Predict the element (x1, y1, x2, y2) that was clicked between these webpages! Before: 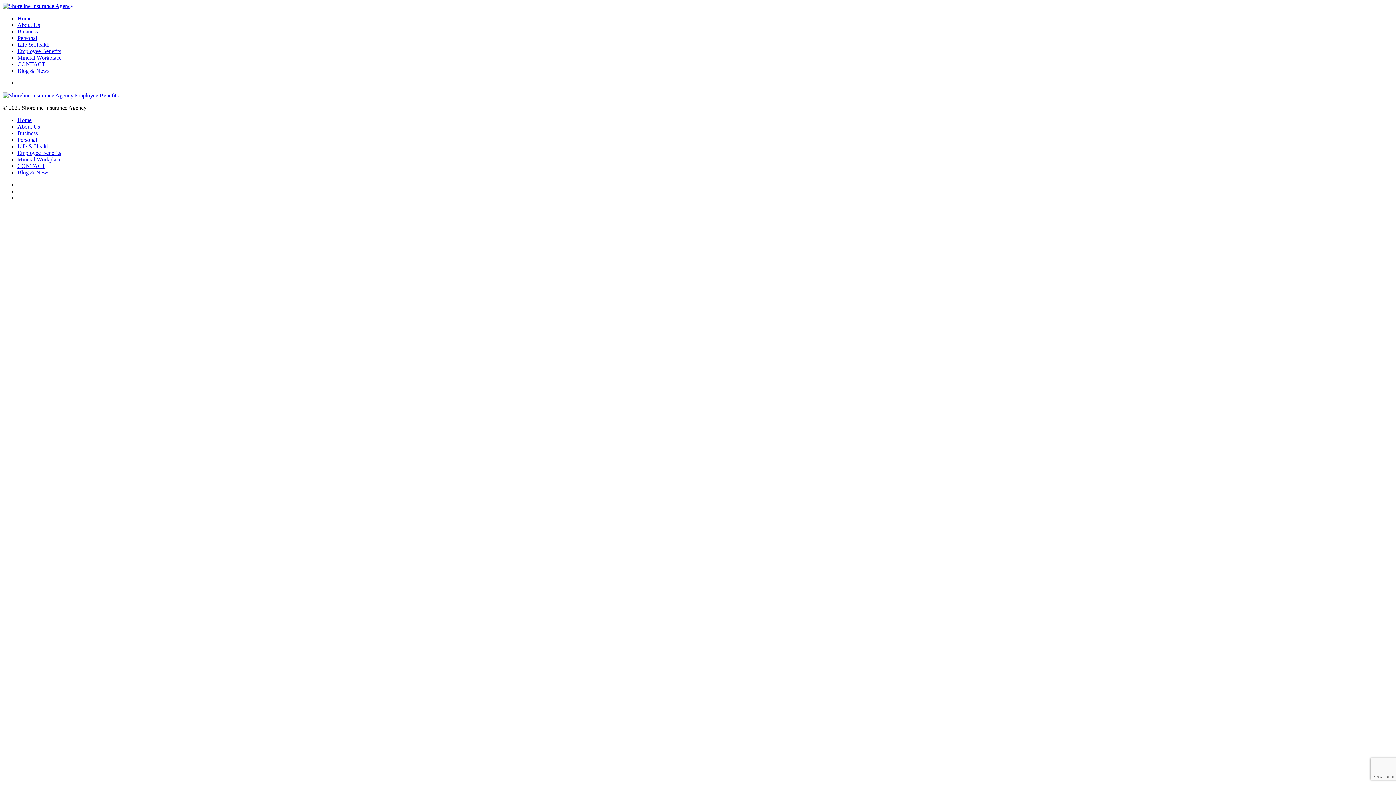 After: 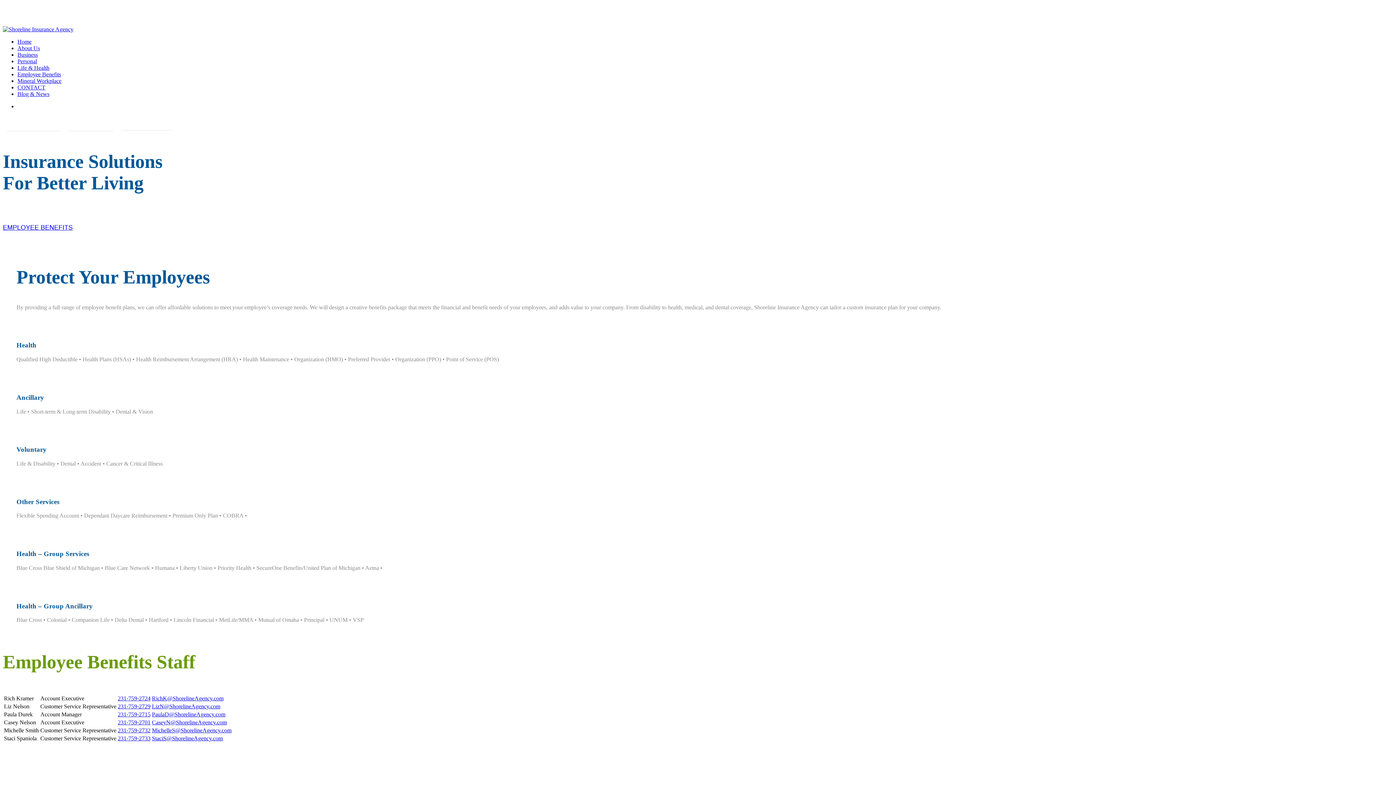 Action: label: Employee Benefits bbox: (17, 149, 61, 156)